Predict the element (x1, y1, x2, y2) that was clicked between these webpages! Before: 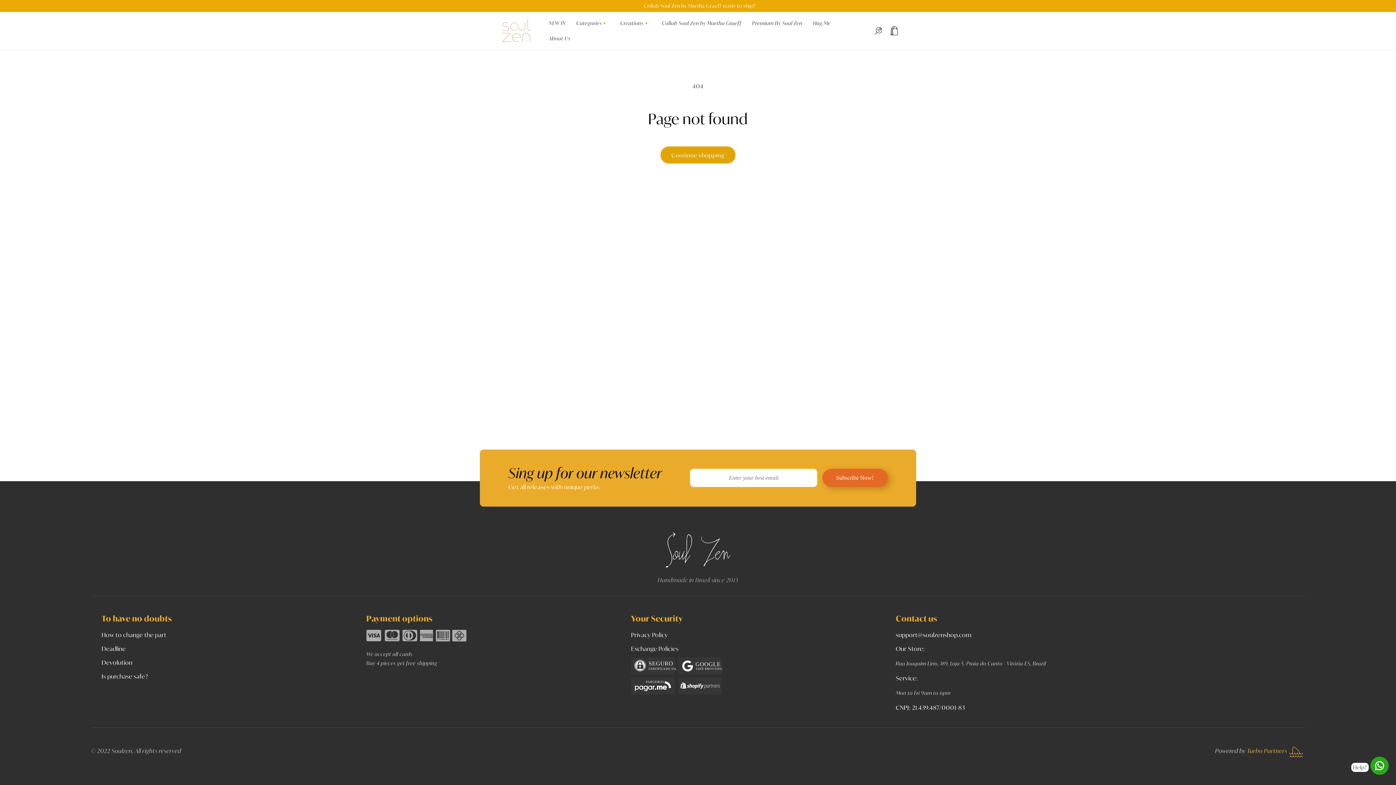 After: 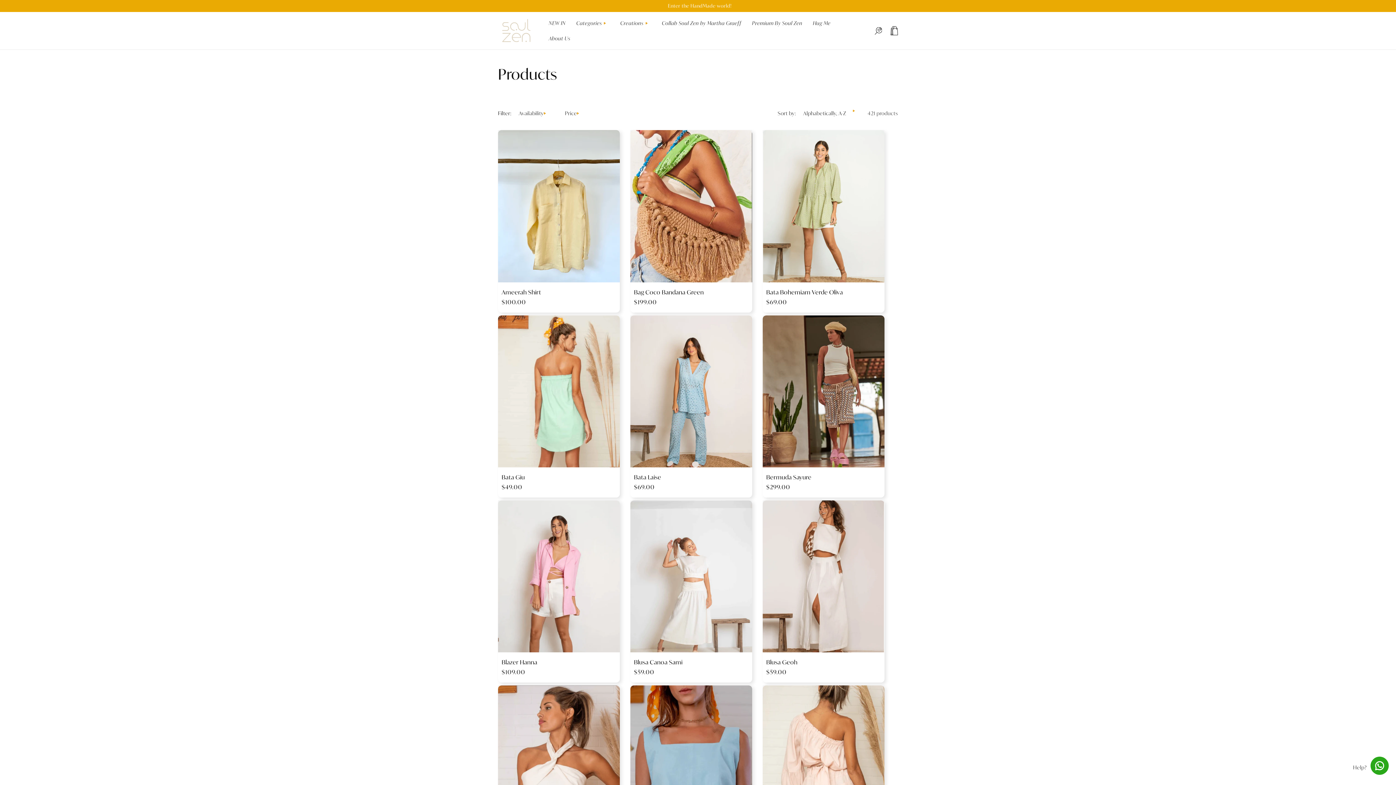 Action: bbox: (660, 146, 735, 163) label: Continue shopping